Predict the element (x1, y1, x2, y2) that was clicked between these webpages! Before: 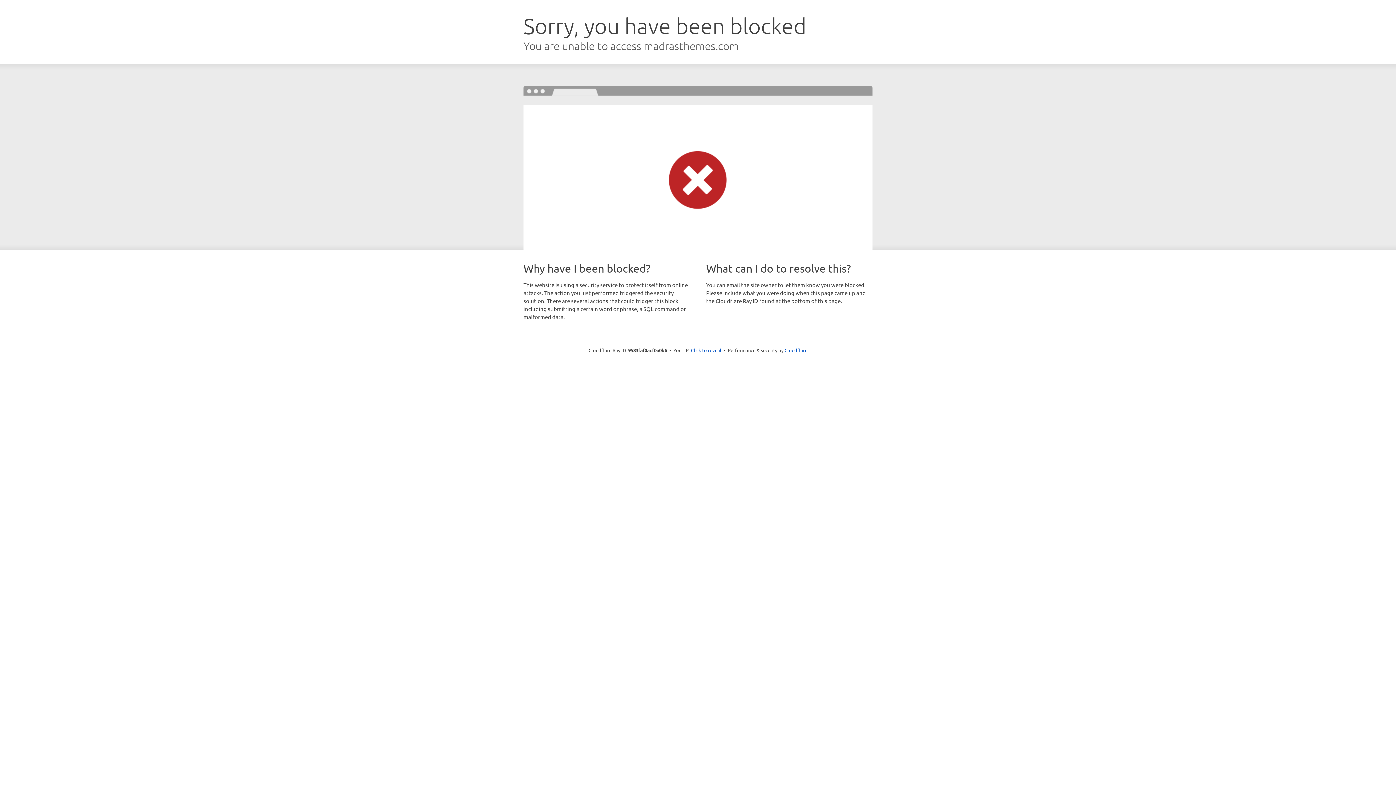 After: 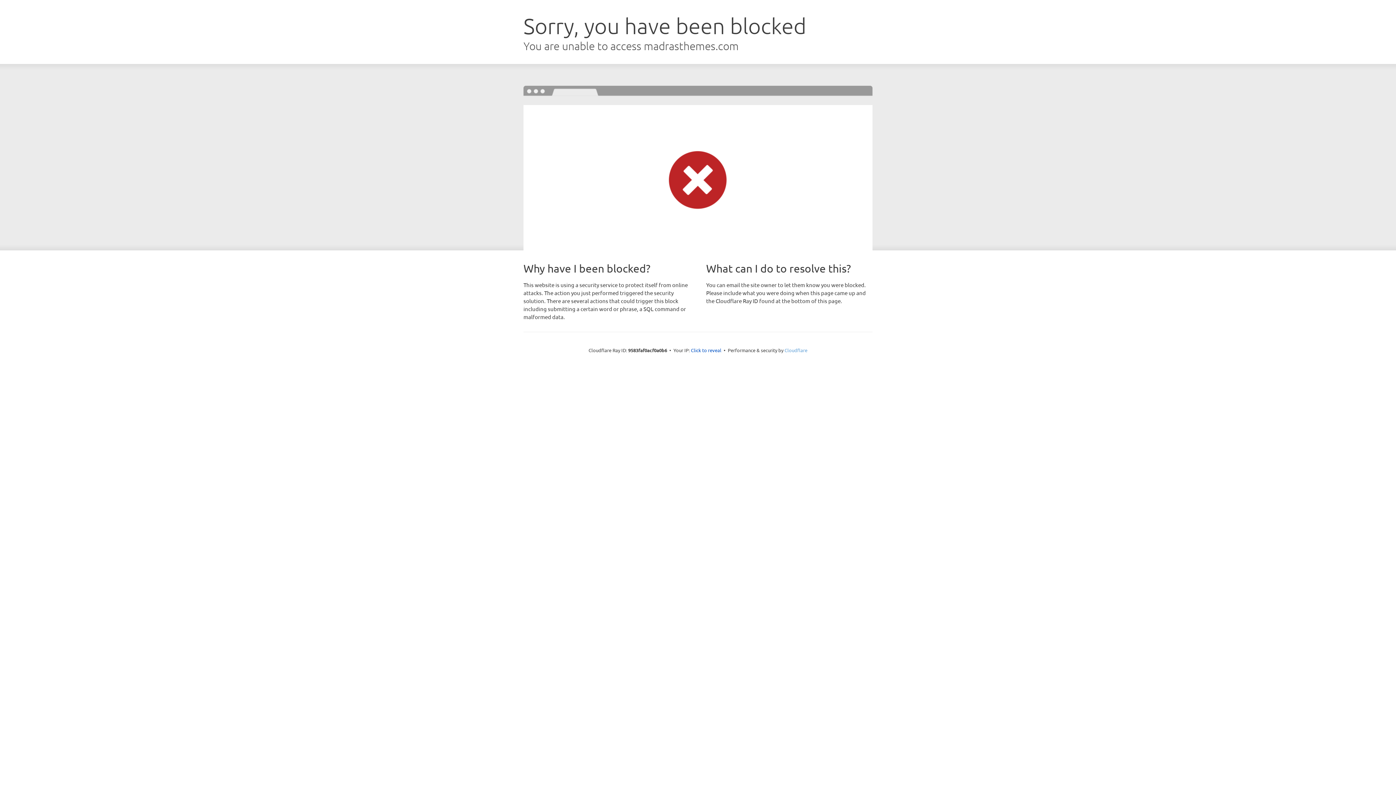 Action: bbox: (784, 347, 807, 353) label: Cloudflare